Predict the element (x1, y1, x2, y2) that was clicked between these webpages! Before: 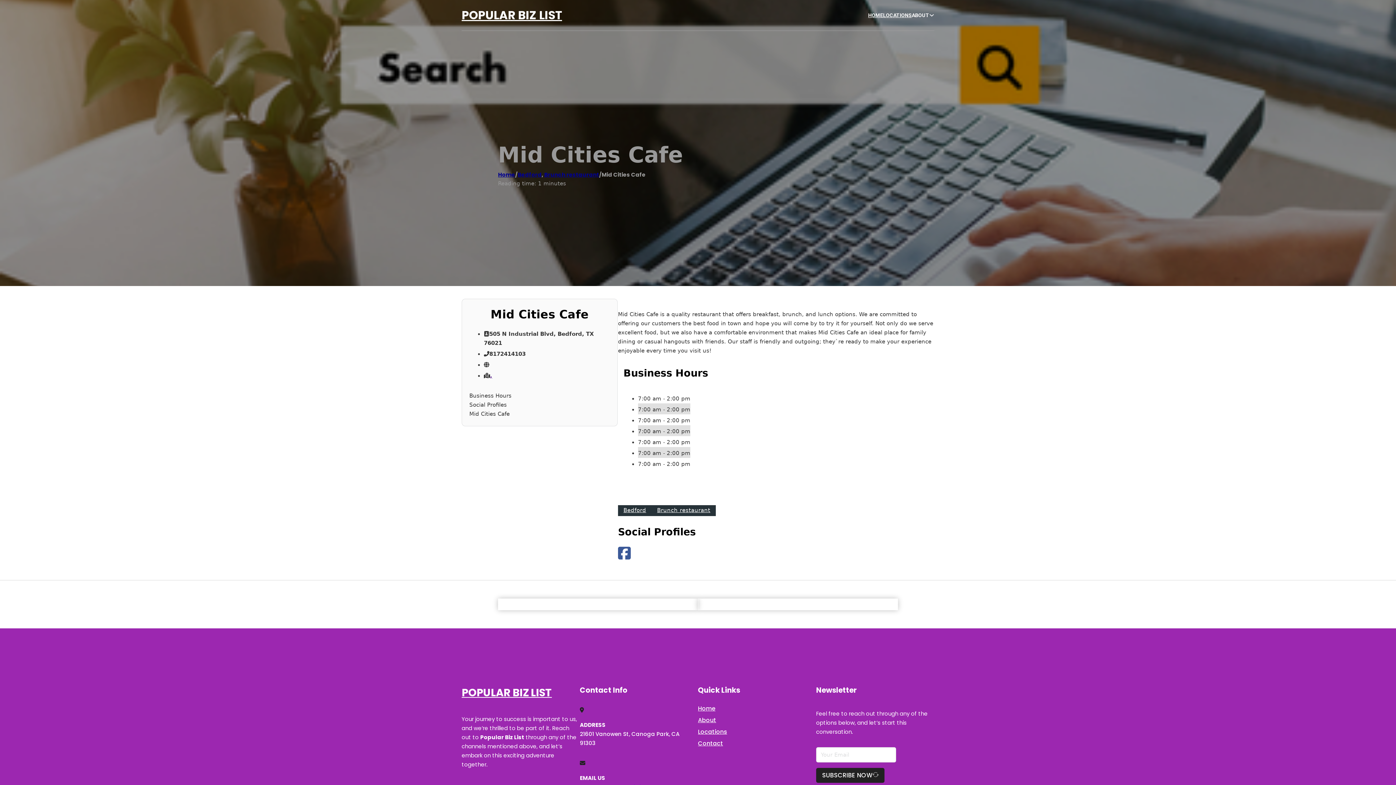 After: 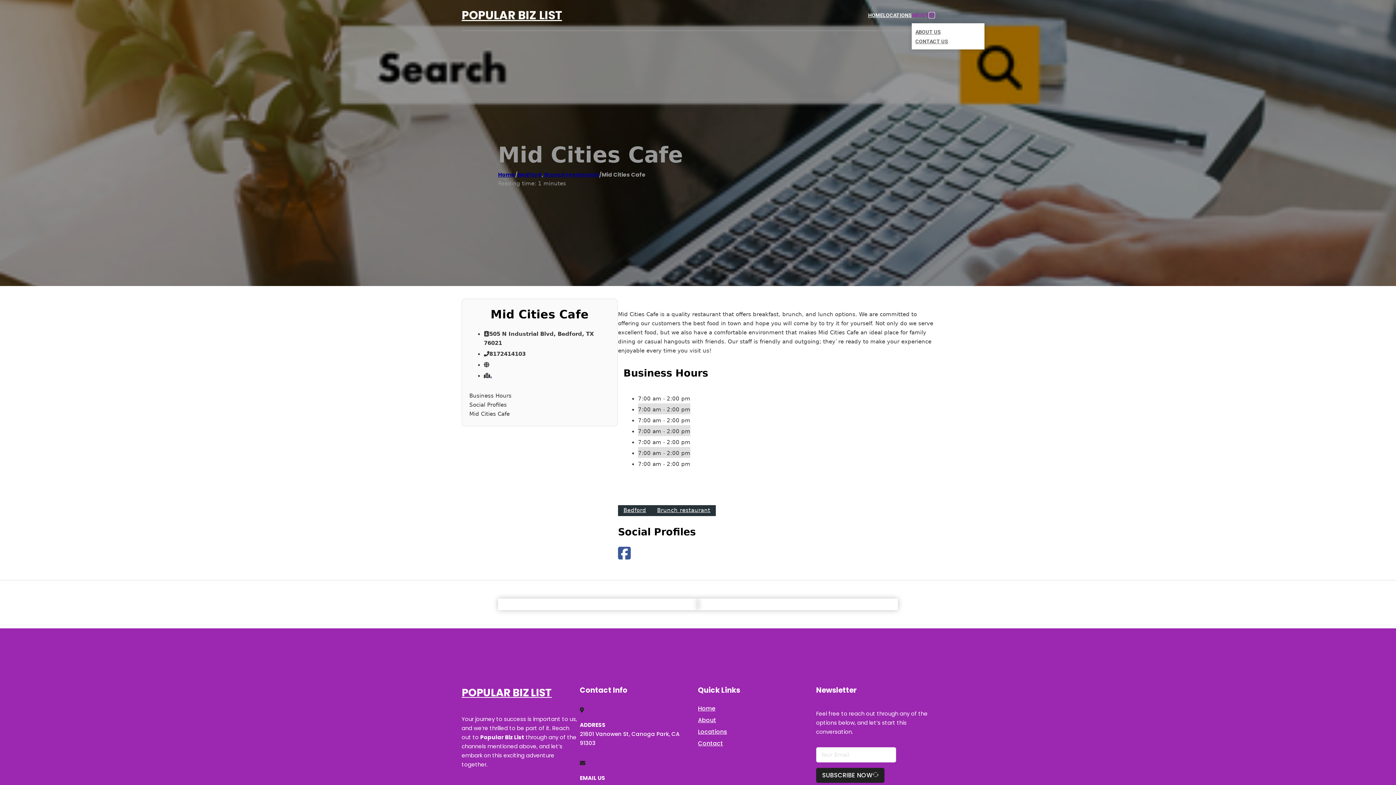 Action: bbox: (929, 12, 934, 17) label: Toggle dropdown